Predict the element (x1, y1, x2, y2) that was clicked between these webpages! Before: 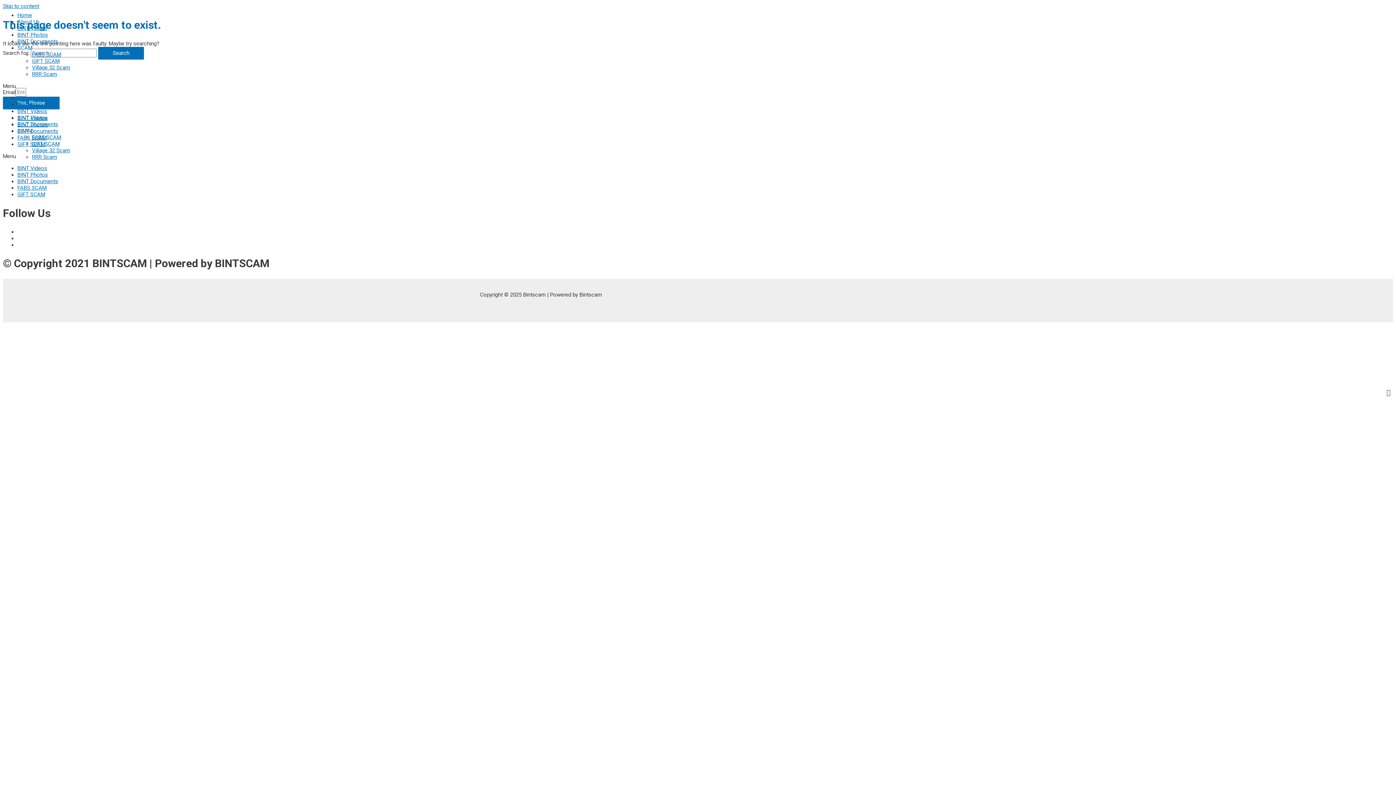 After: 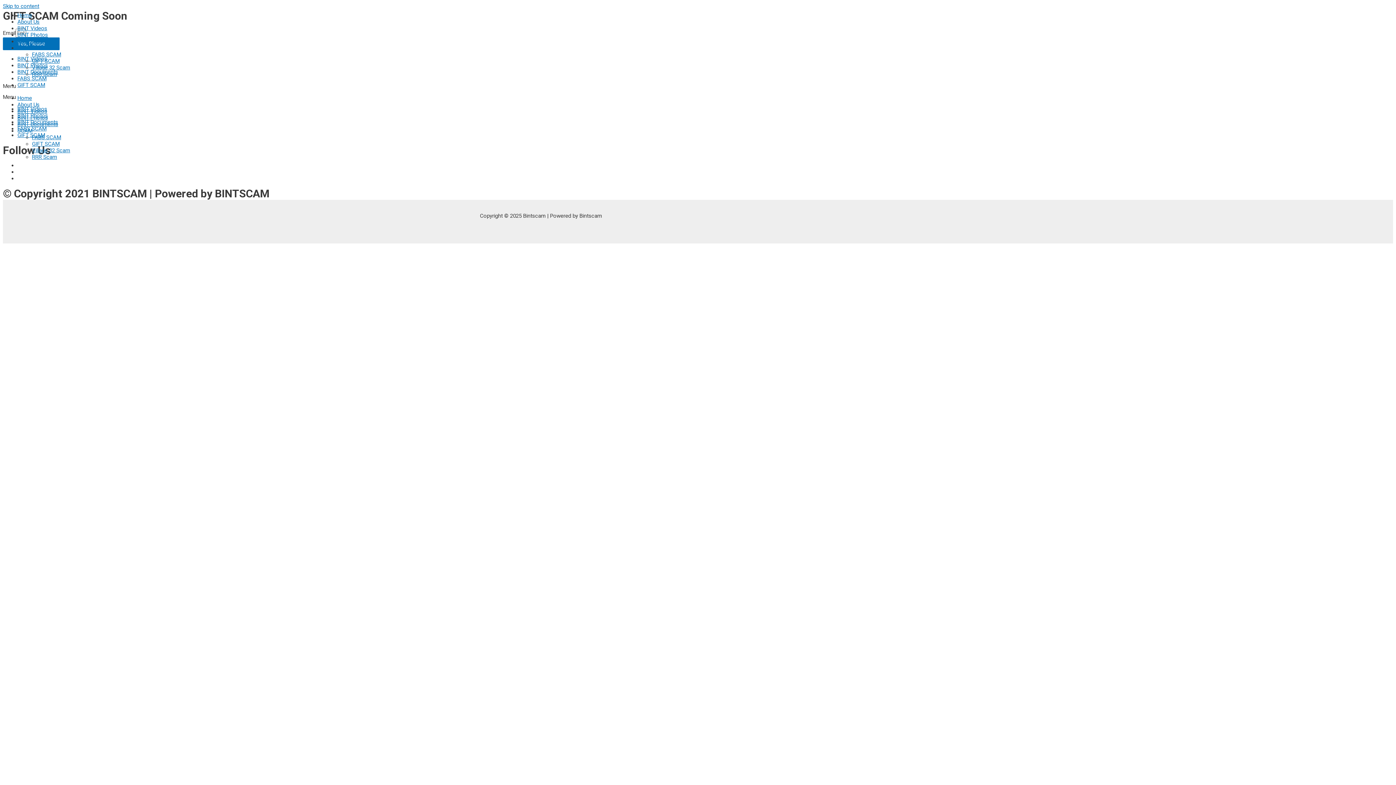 Action: label: GIFT SCAM bbox: (32, 57, 59, 64)